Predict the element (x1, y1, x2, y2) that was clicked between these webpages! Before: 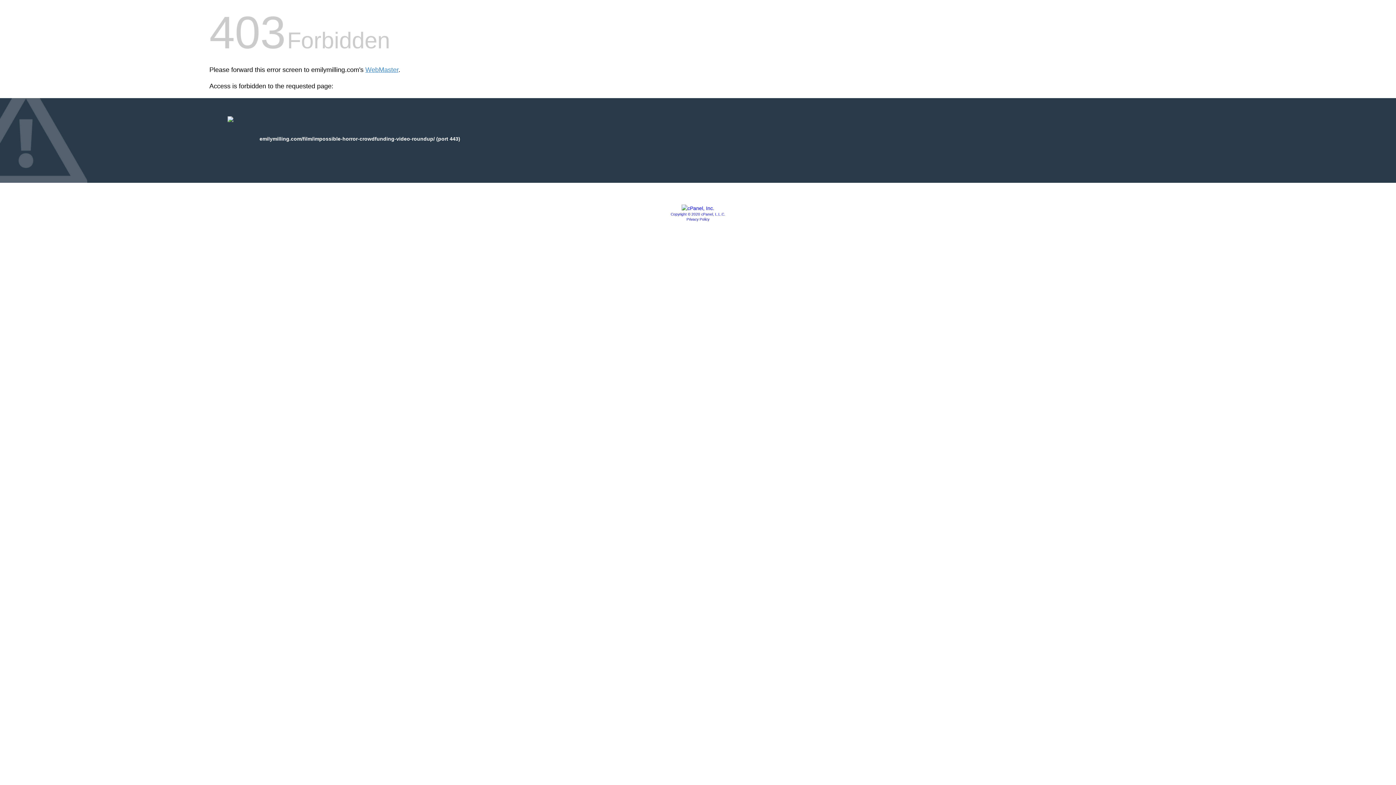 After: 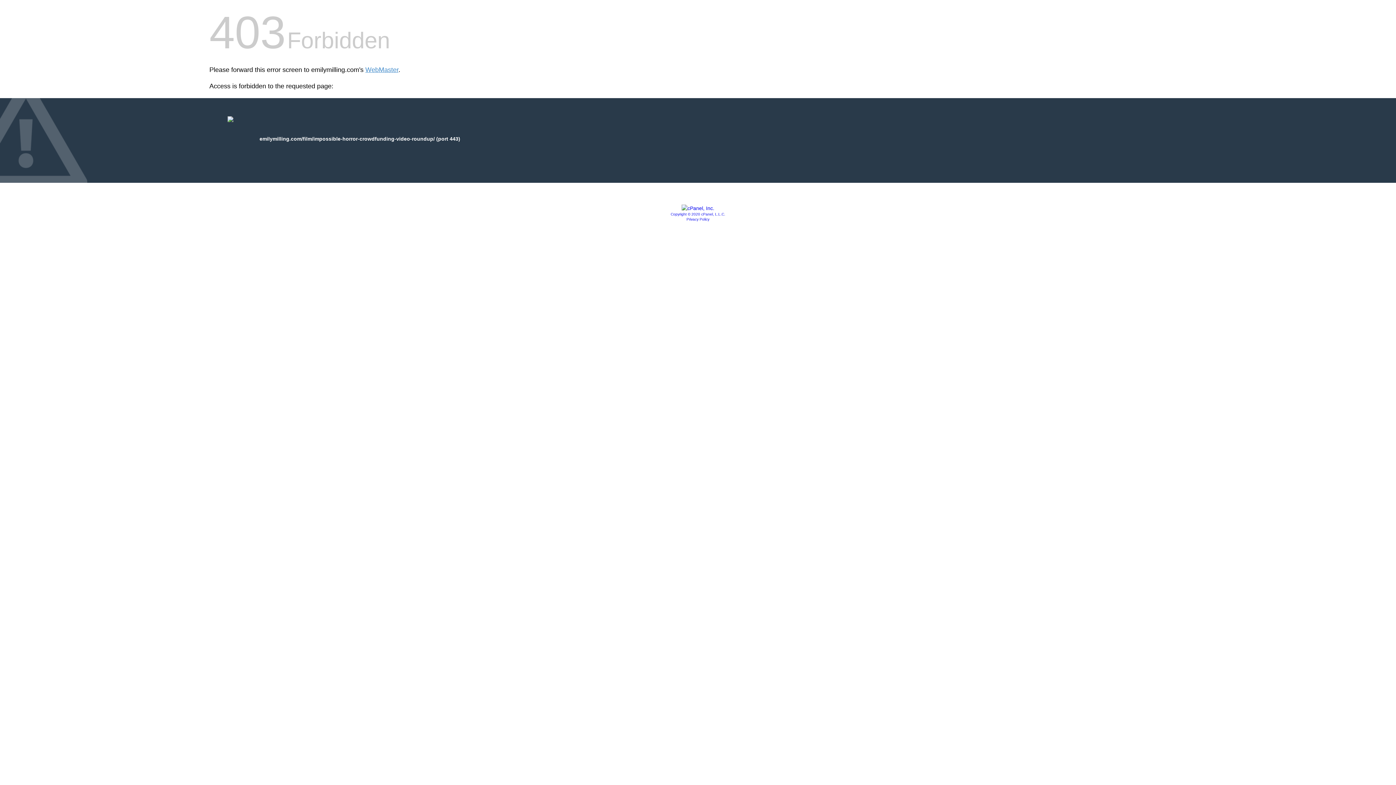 Action: bbox: (681, 205, 714, 211)